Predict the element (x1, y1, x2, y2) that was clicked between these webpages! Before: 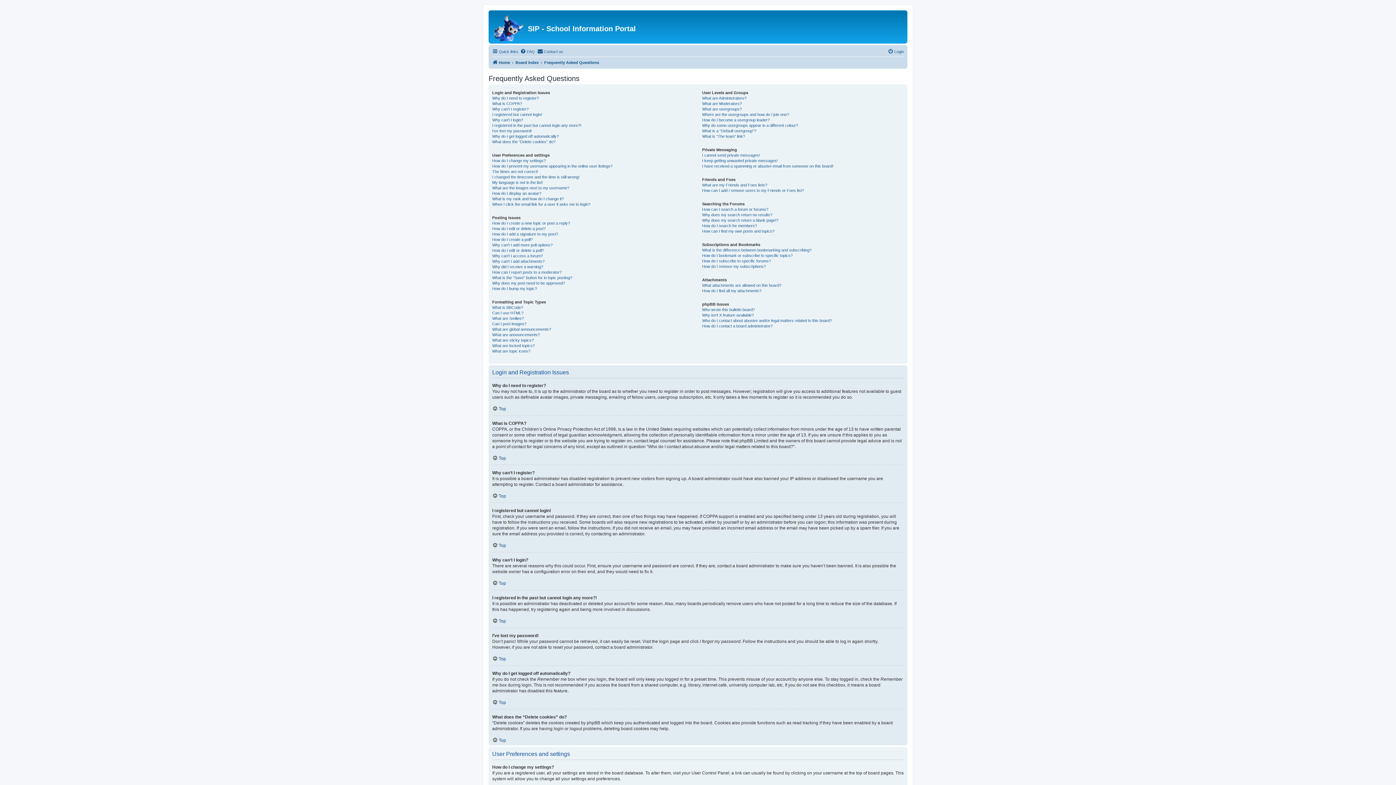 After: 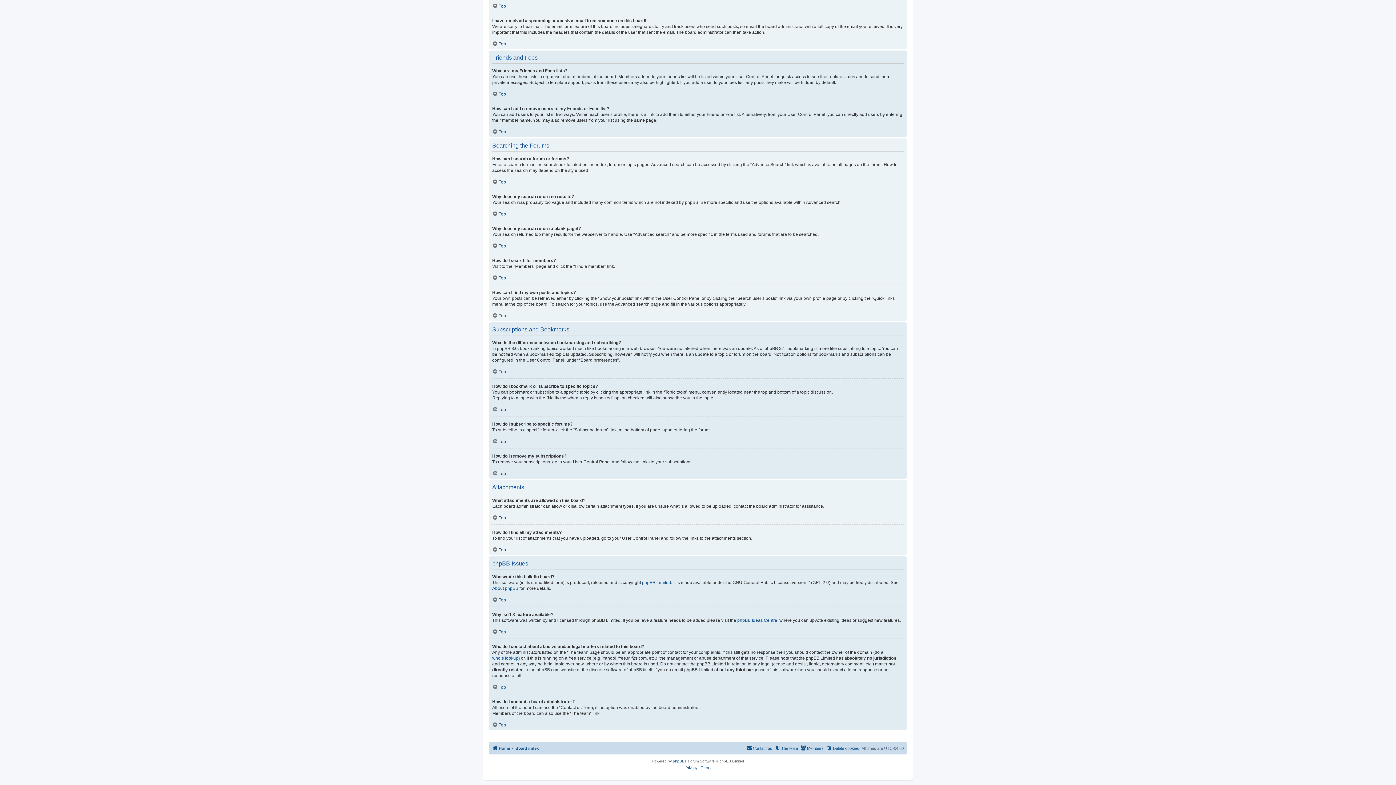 Action: label: Why does my search return a blank page!? bbox: (702, 217, 778, 223)